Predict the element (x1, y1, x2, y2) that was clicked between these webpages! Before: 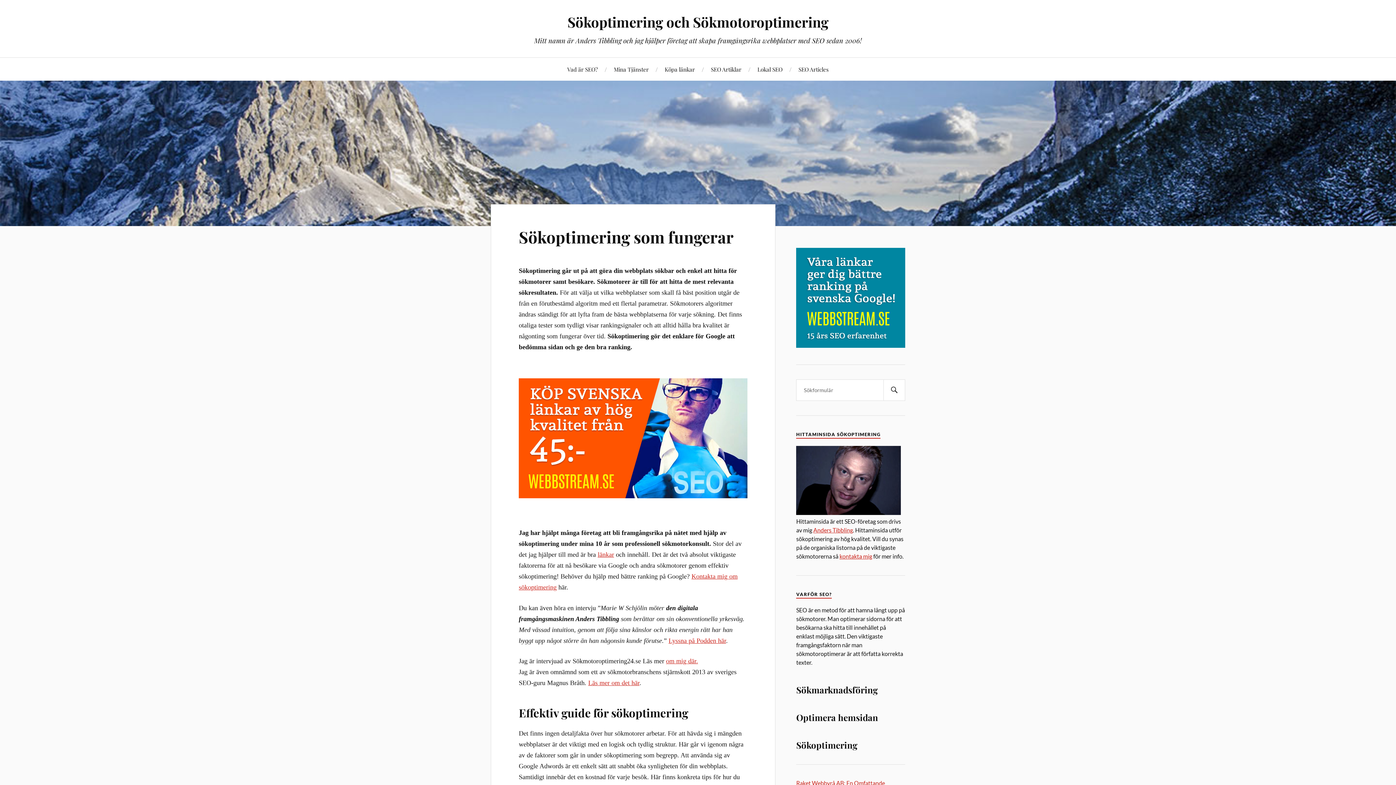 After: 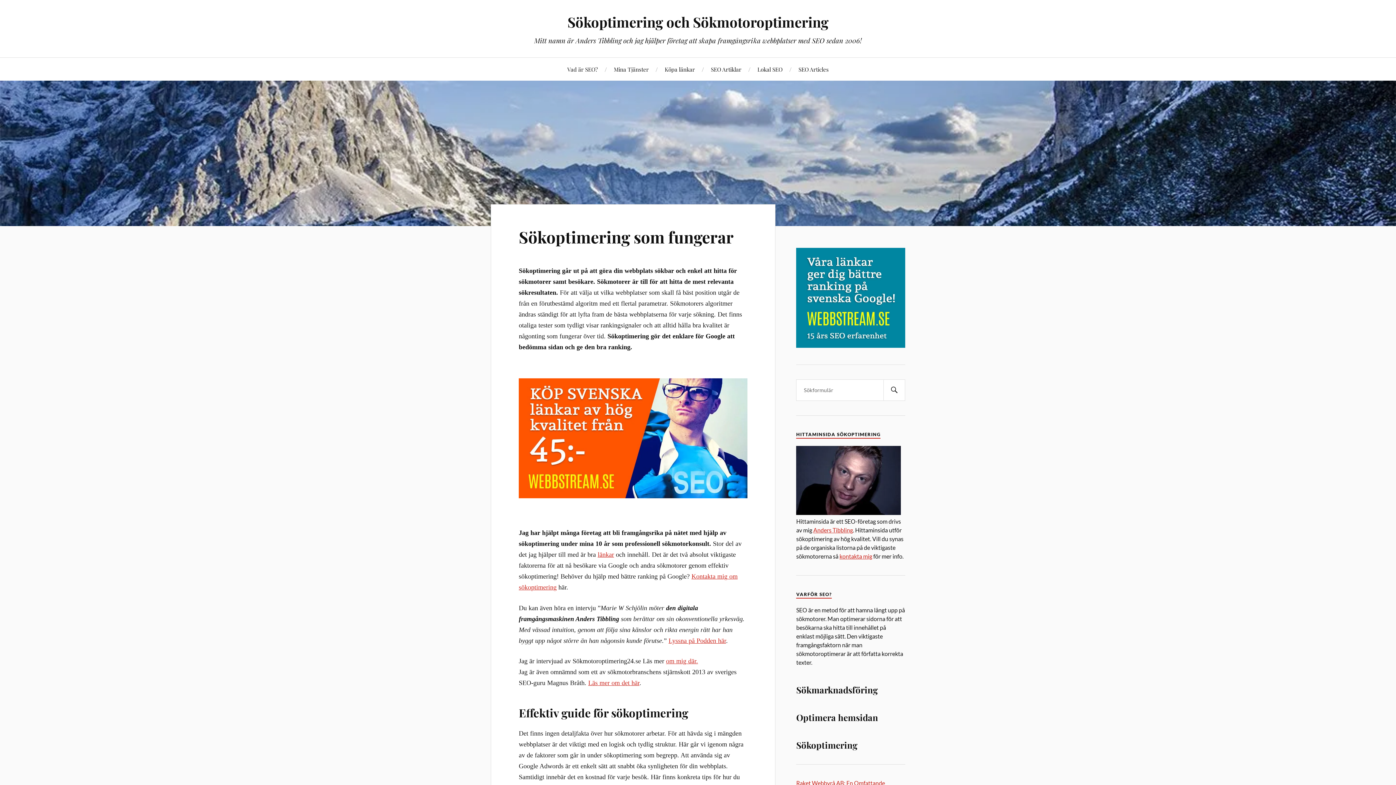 Action: label: Sökoptimering som fungerar bbox: (518, 226, 733, 247)